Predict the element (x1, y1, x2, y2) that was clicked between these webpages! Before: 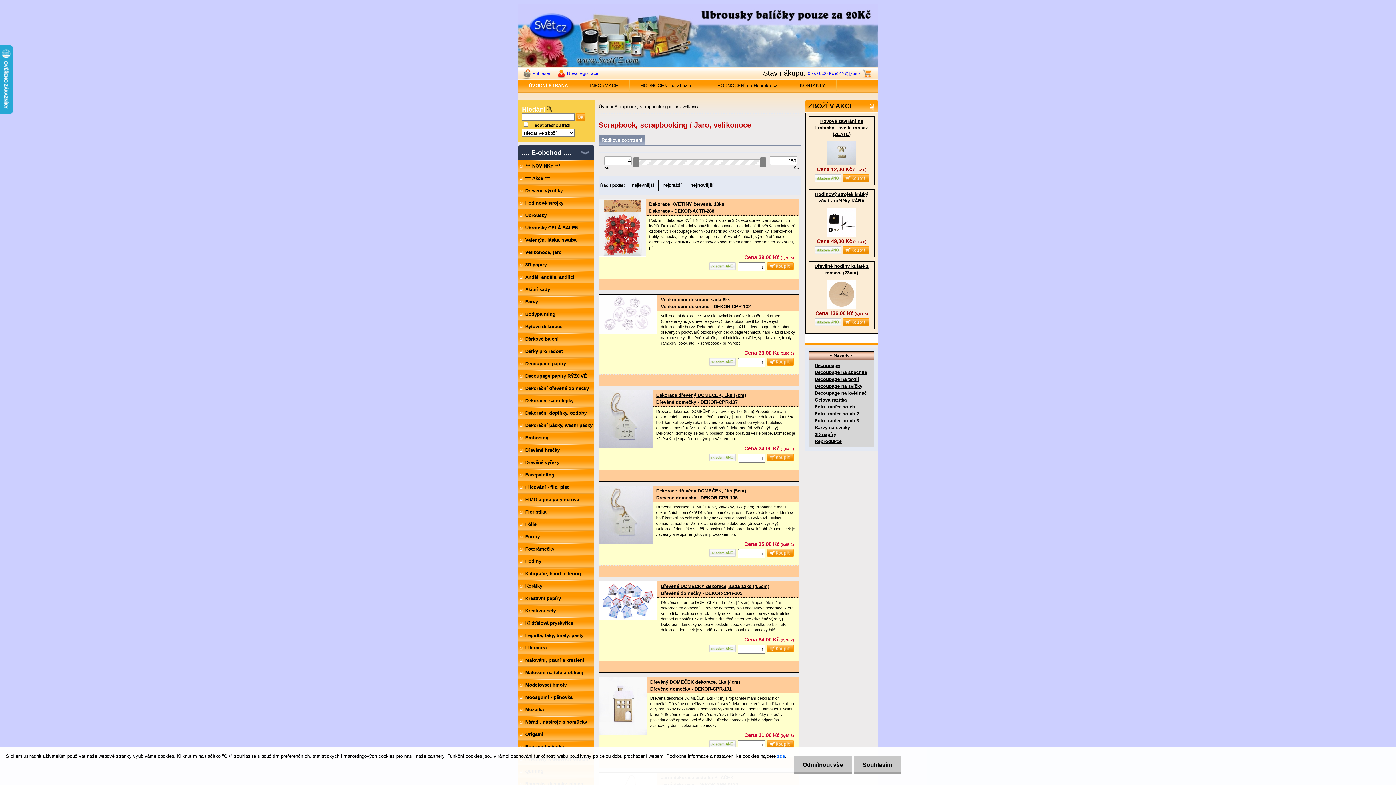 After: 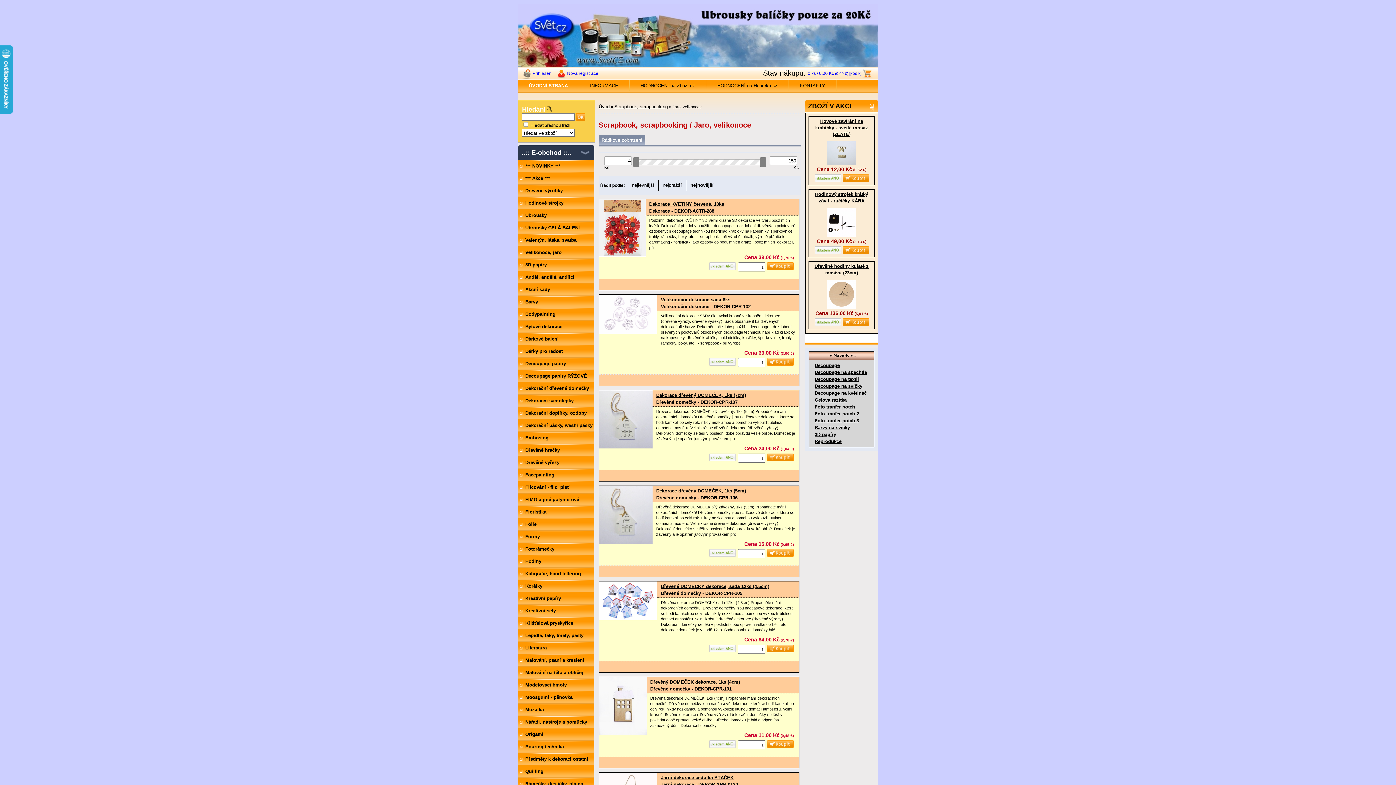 Action: label: Souhlasím bbox: (853, 756, 901, 774)